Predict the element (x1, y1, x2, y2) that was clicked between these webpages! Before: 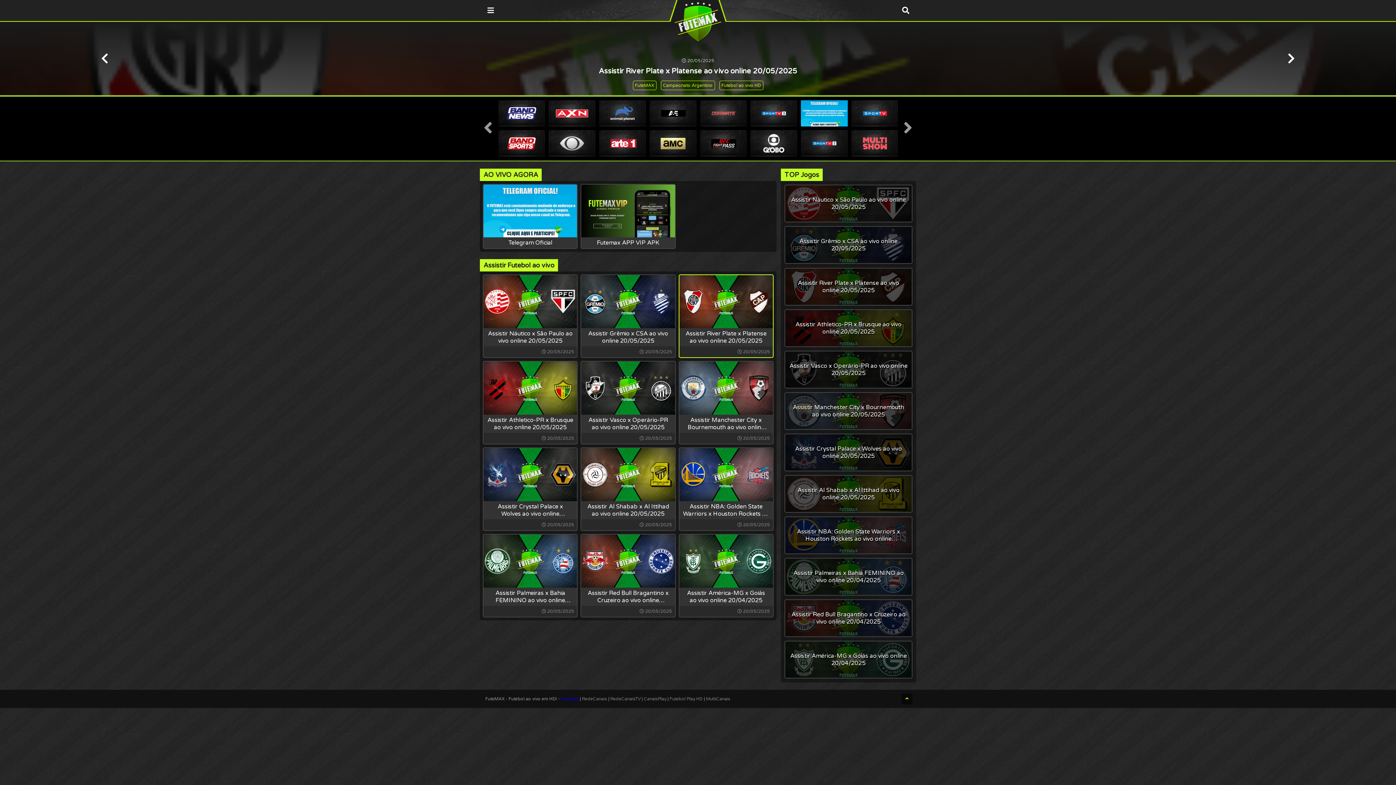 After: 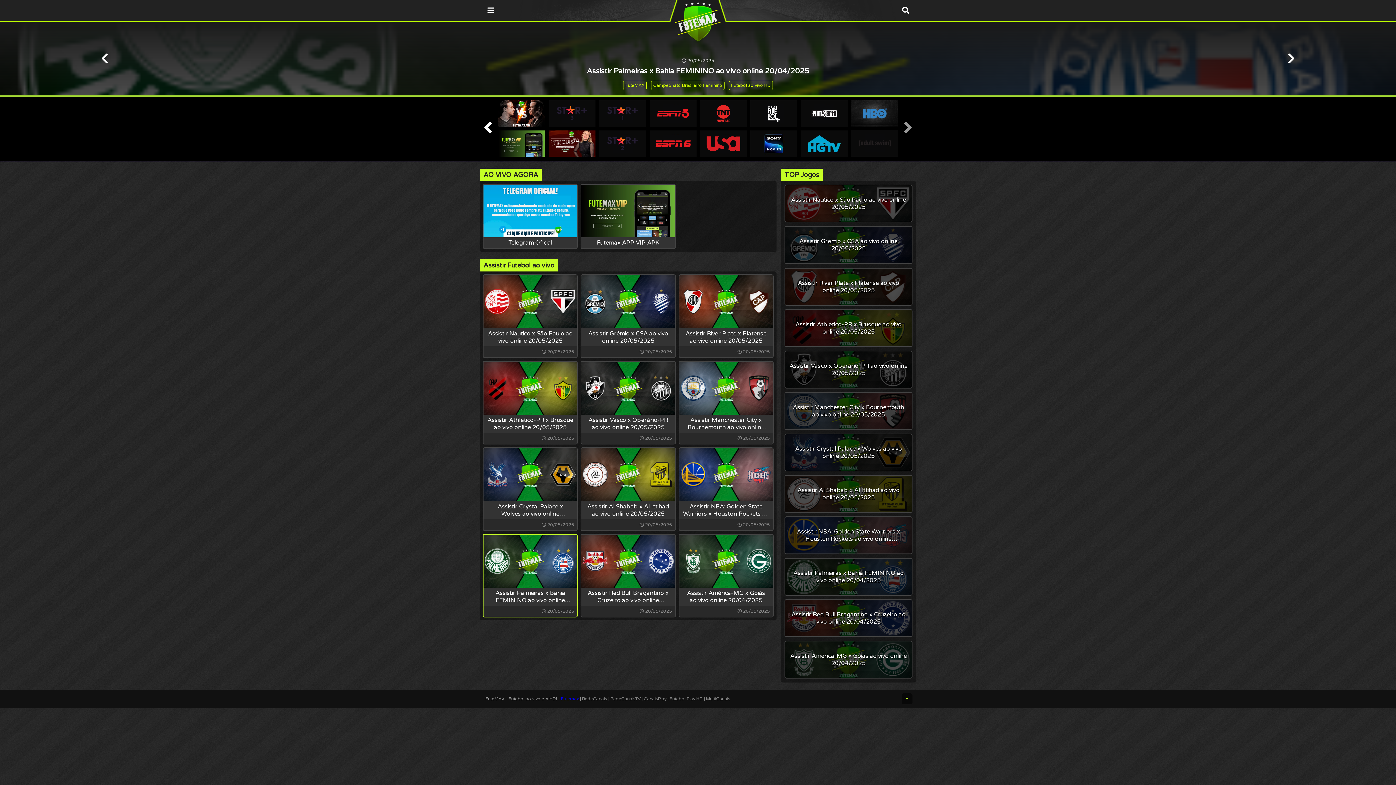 Action: bbox: (483, 117, 492, 139)